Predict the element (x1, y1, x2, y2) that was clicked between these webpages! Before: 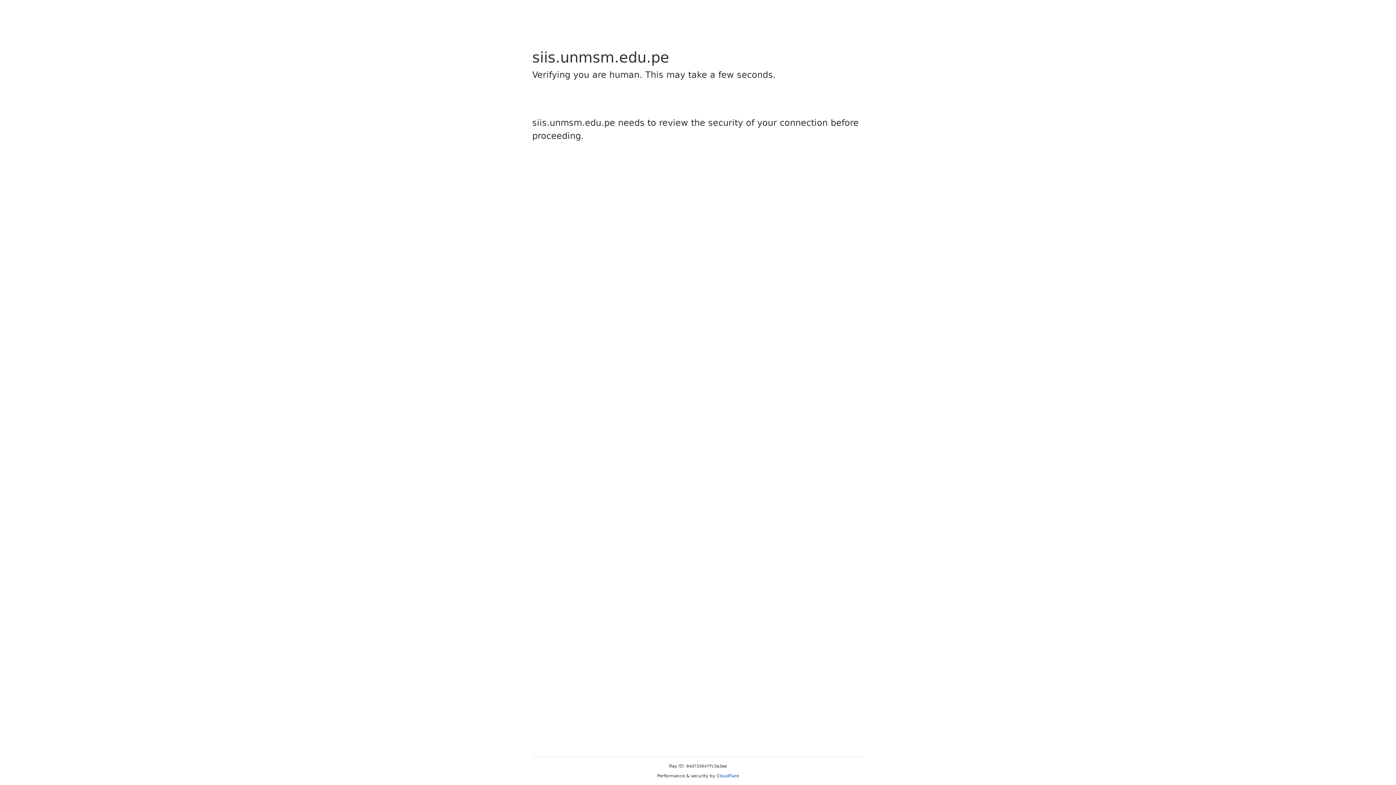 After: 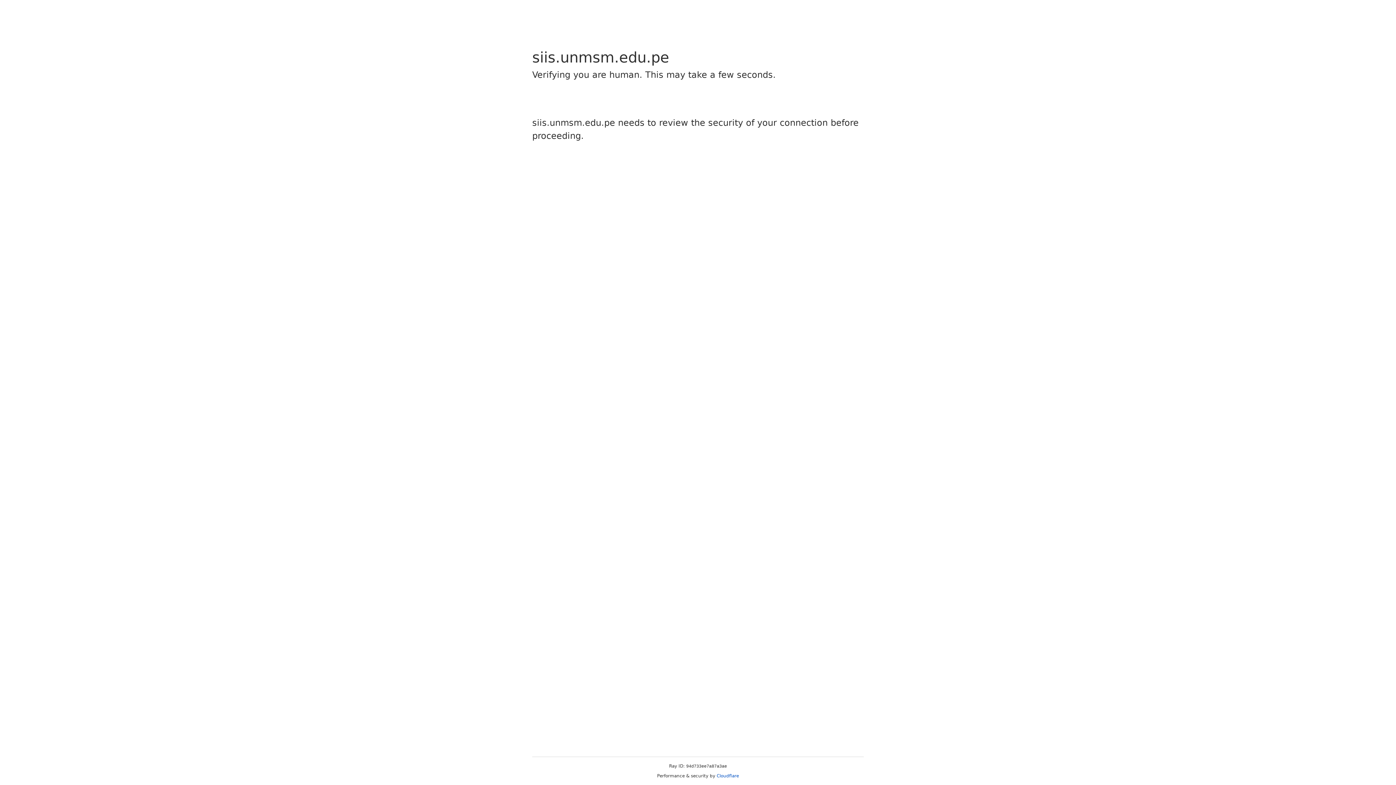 Action: bbox: (716, 773, 739, 778) label: Cloudflare